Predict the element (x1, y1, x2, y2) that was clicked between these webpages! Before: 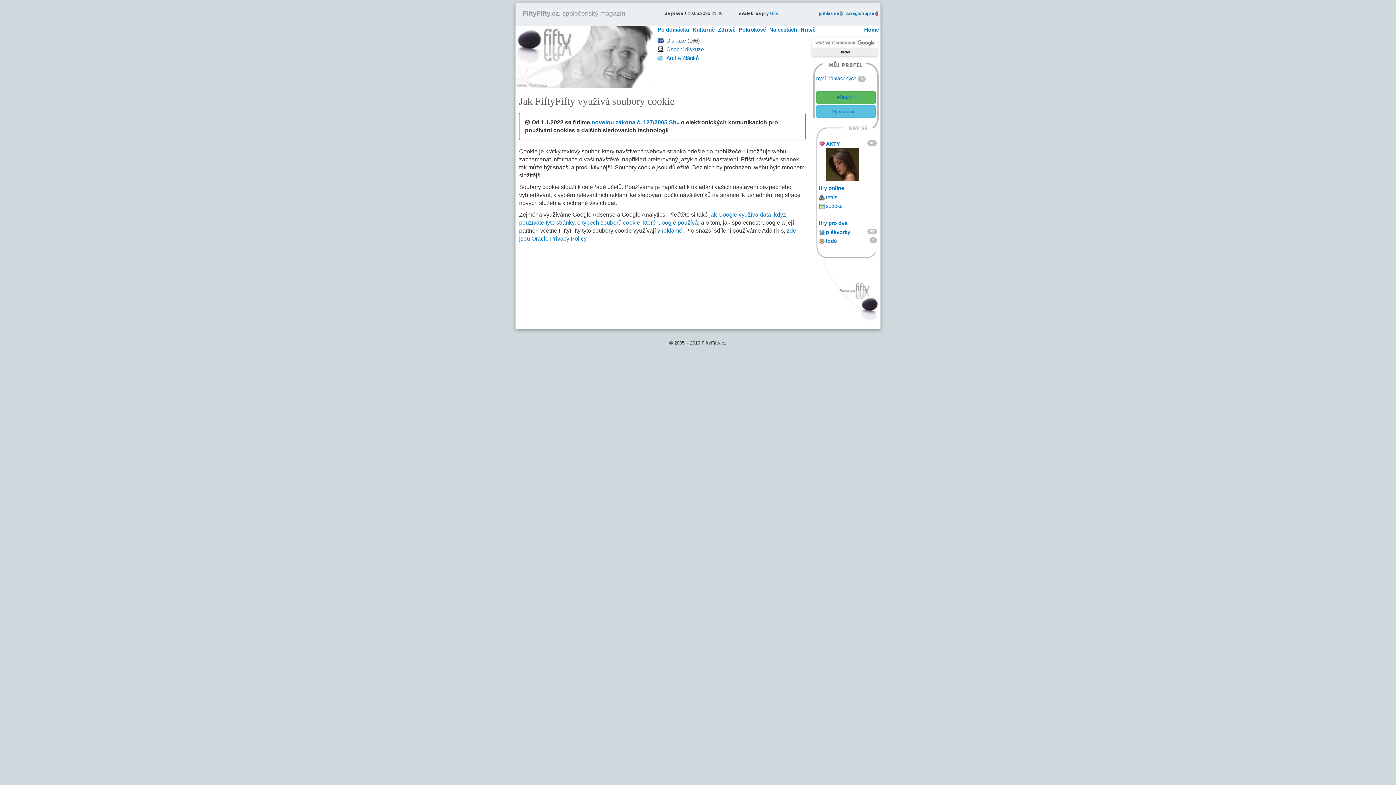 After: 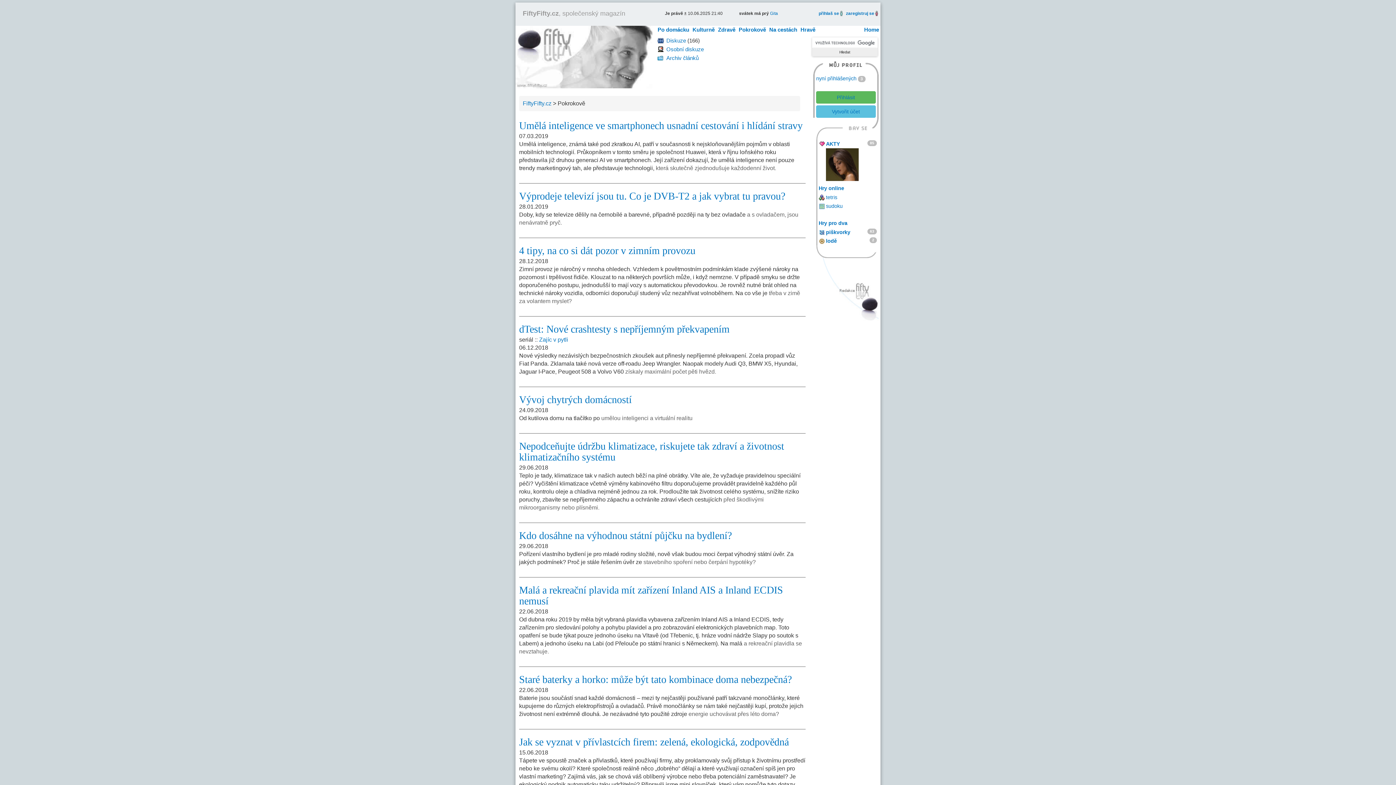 Action: label: Pokrokově bbox: (736, 26, 767, 32)